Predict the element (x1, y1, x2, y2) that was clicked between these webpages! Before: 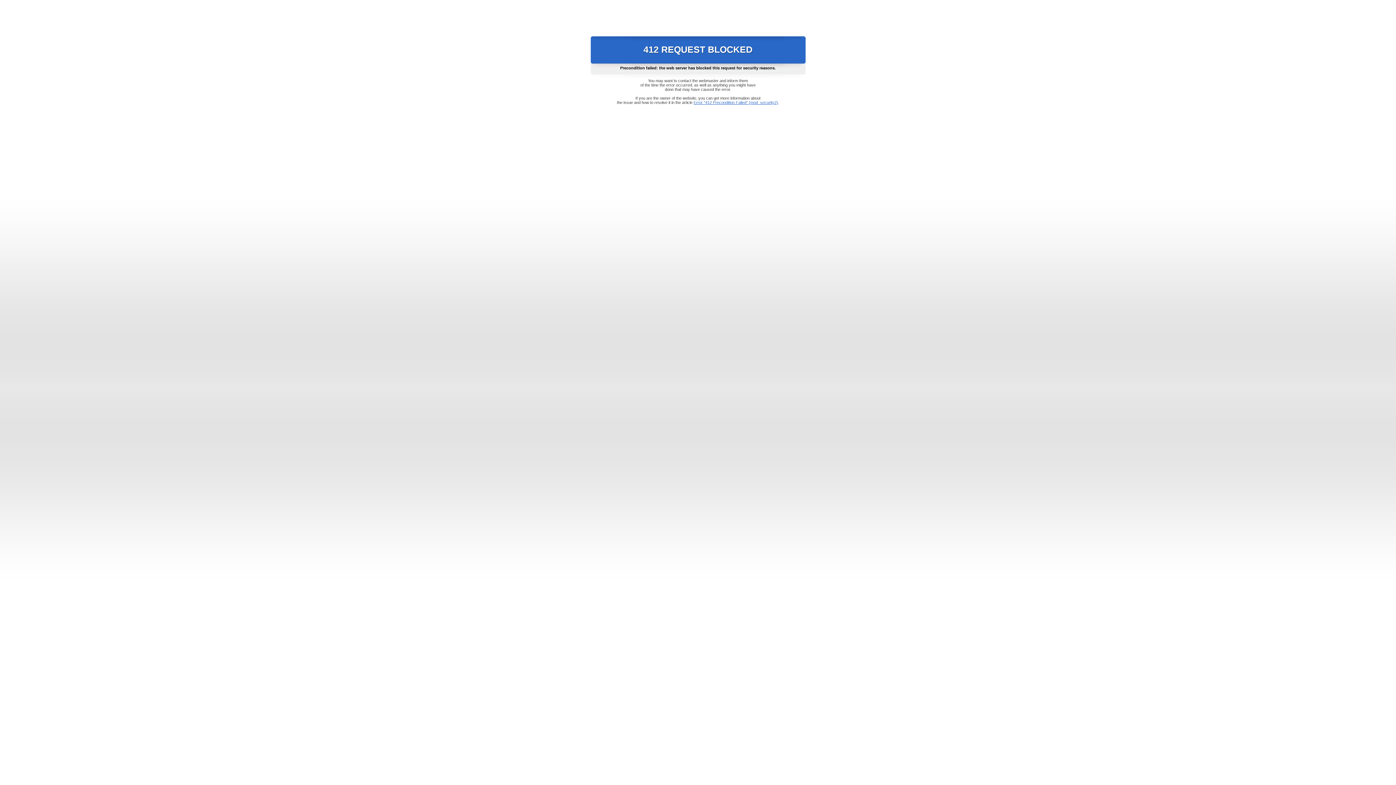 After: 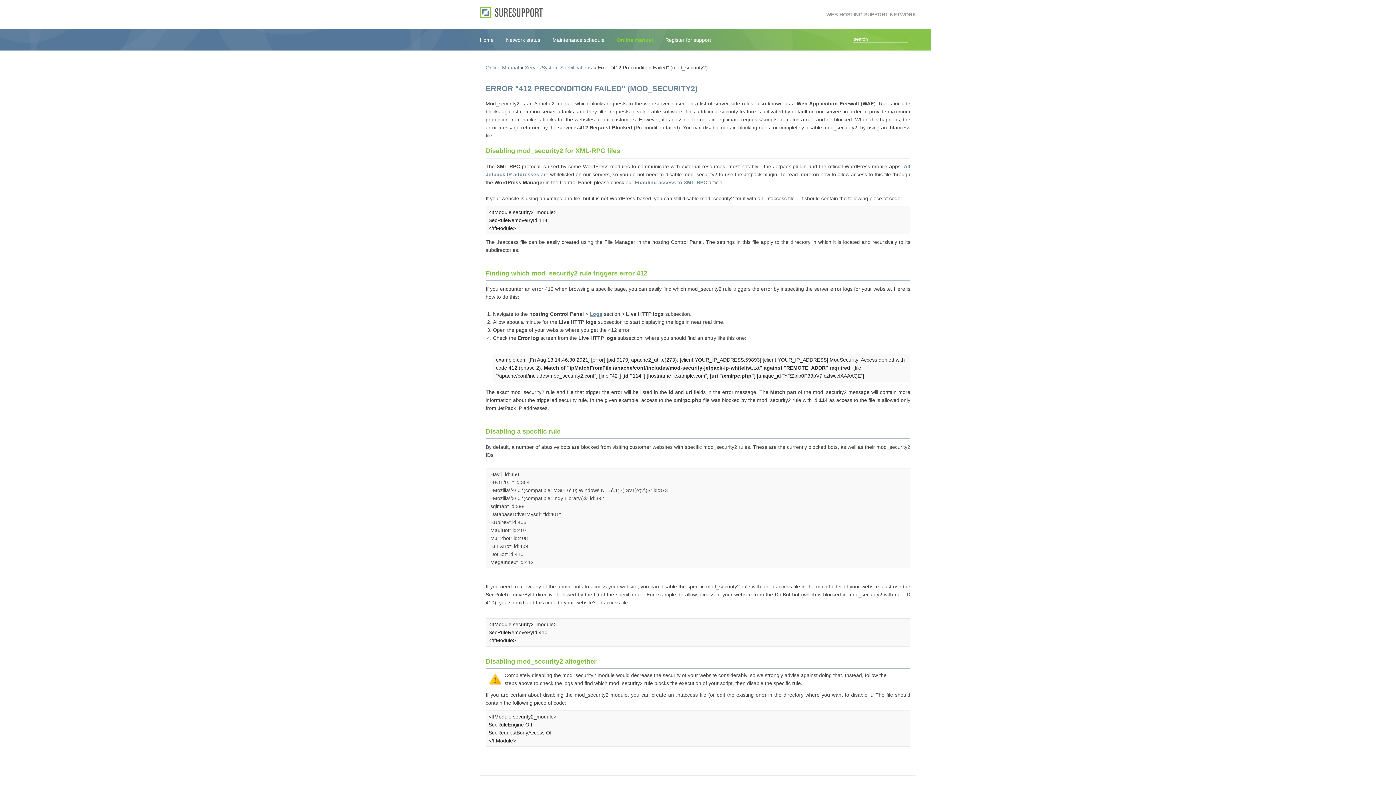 Action: bbox: (693, 100, 778, 104) label: Error "412 Precondition Failed" (mod_security2)